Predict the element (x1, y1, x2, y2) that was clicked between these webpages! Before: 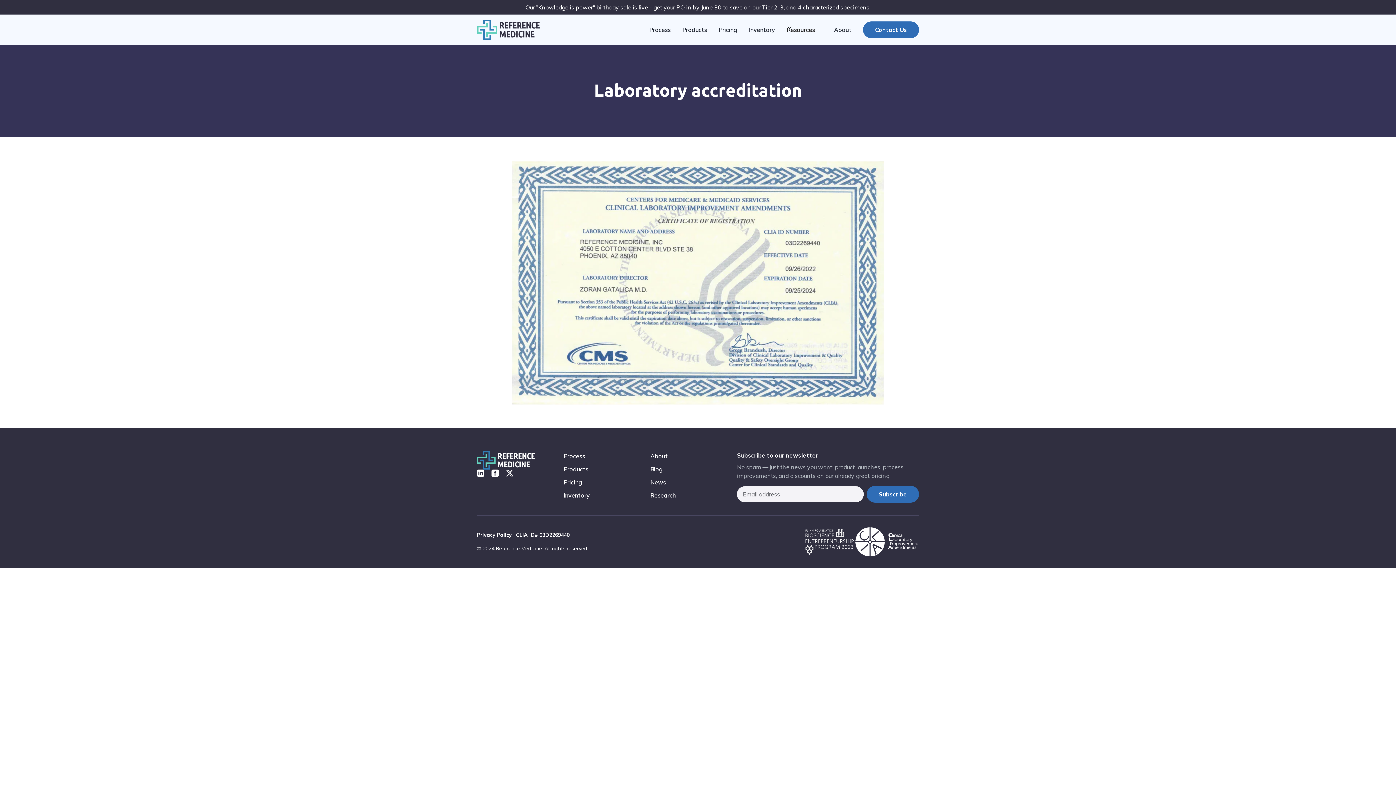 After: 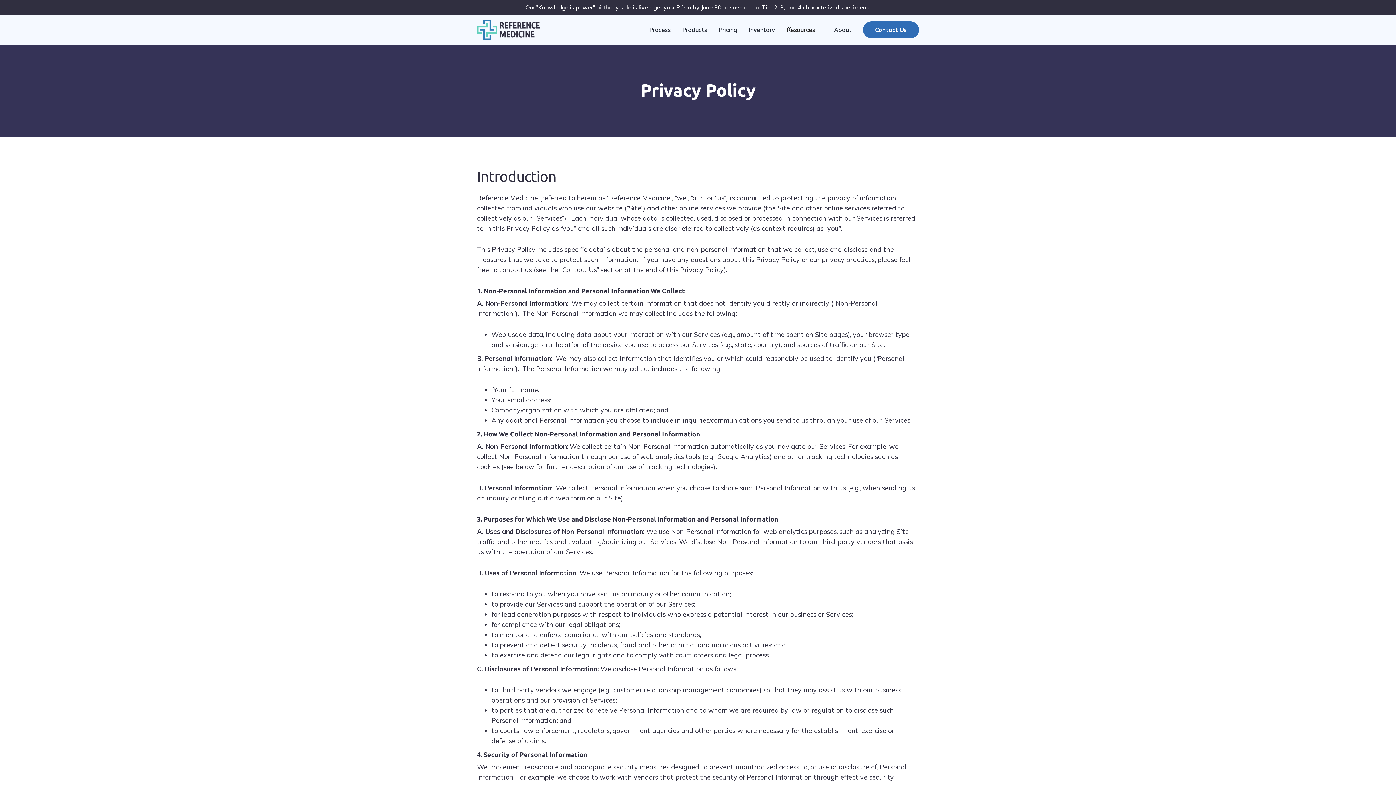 Action: label: Privacy Policy bbox: (477, 532, 512, 538)